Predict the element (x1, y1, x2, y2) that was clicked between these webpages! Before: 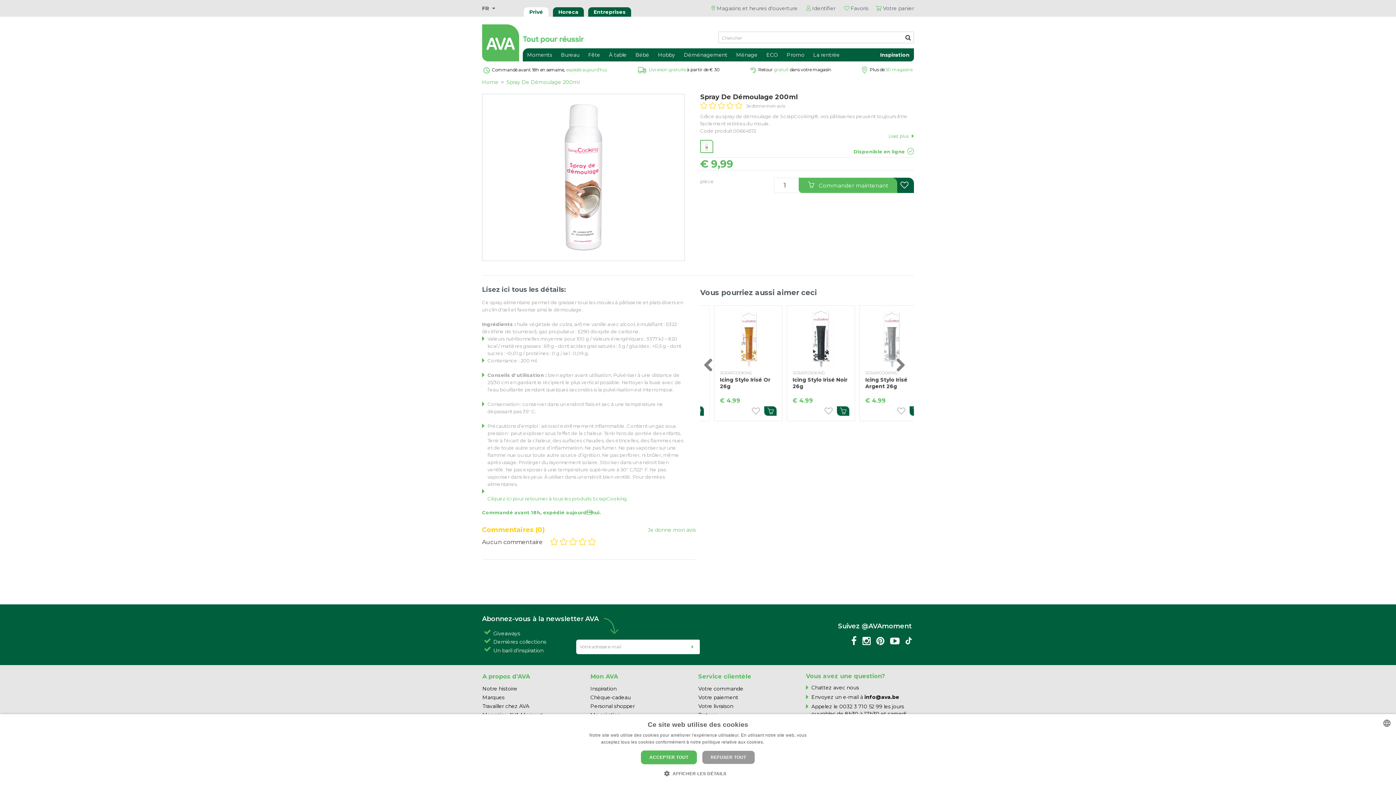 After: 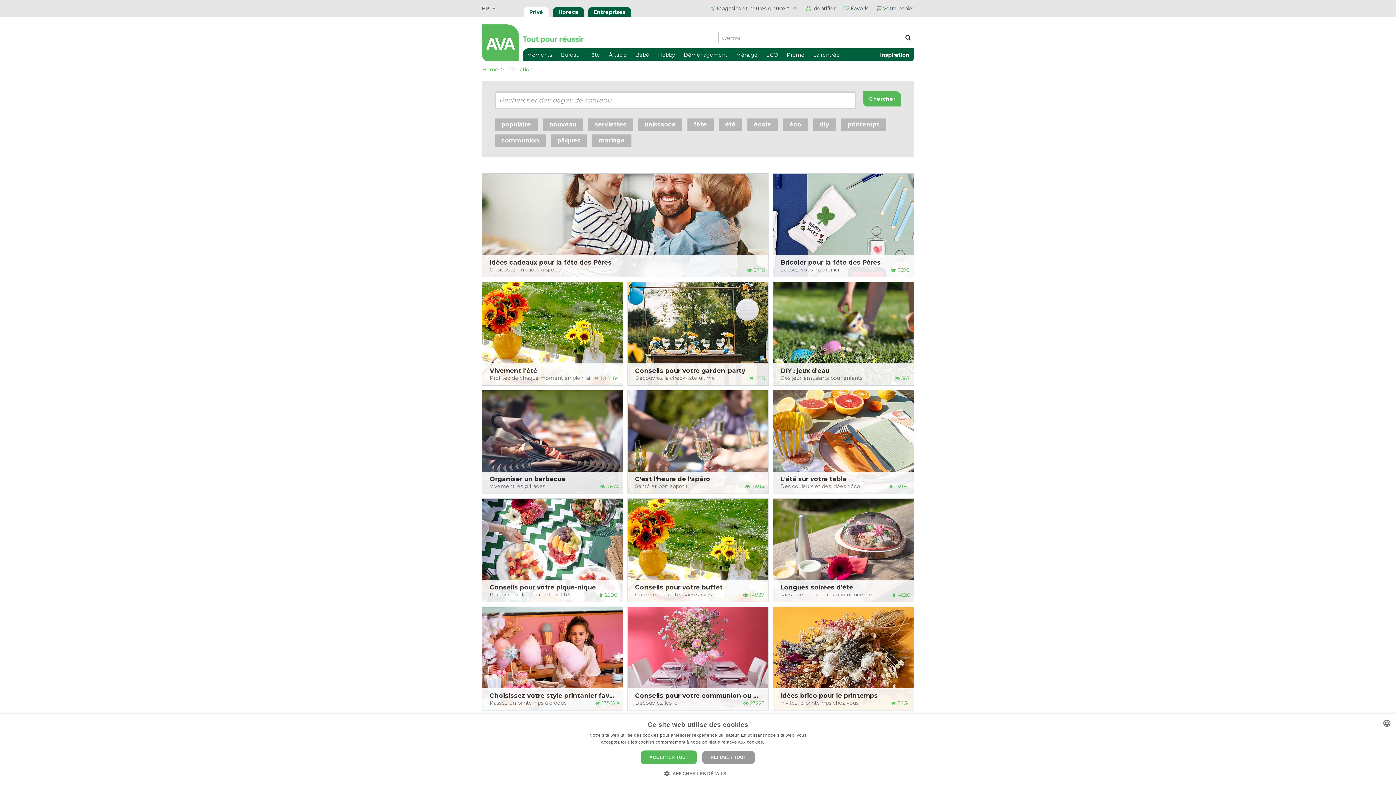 Action: bbox: (590, 685, 616, 692) label: Inspiration